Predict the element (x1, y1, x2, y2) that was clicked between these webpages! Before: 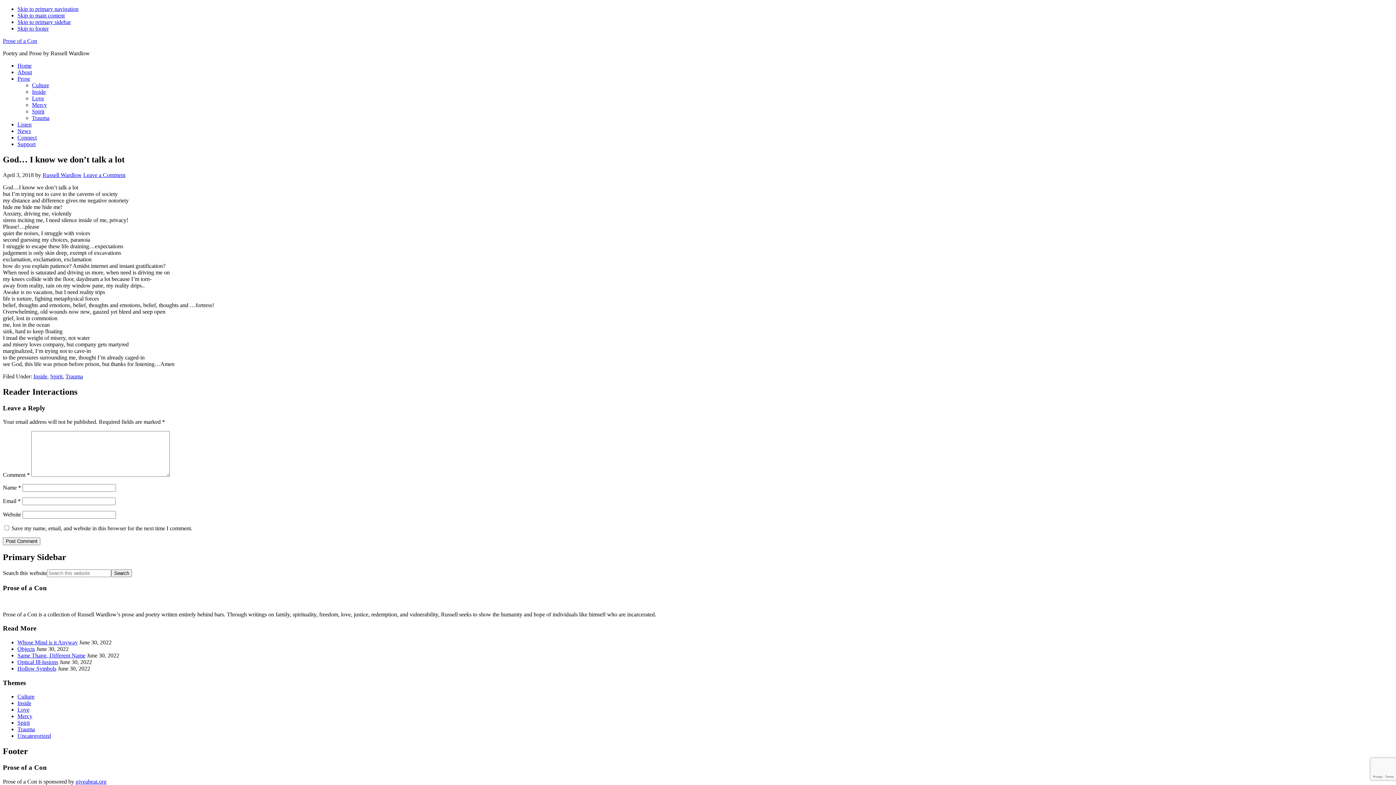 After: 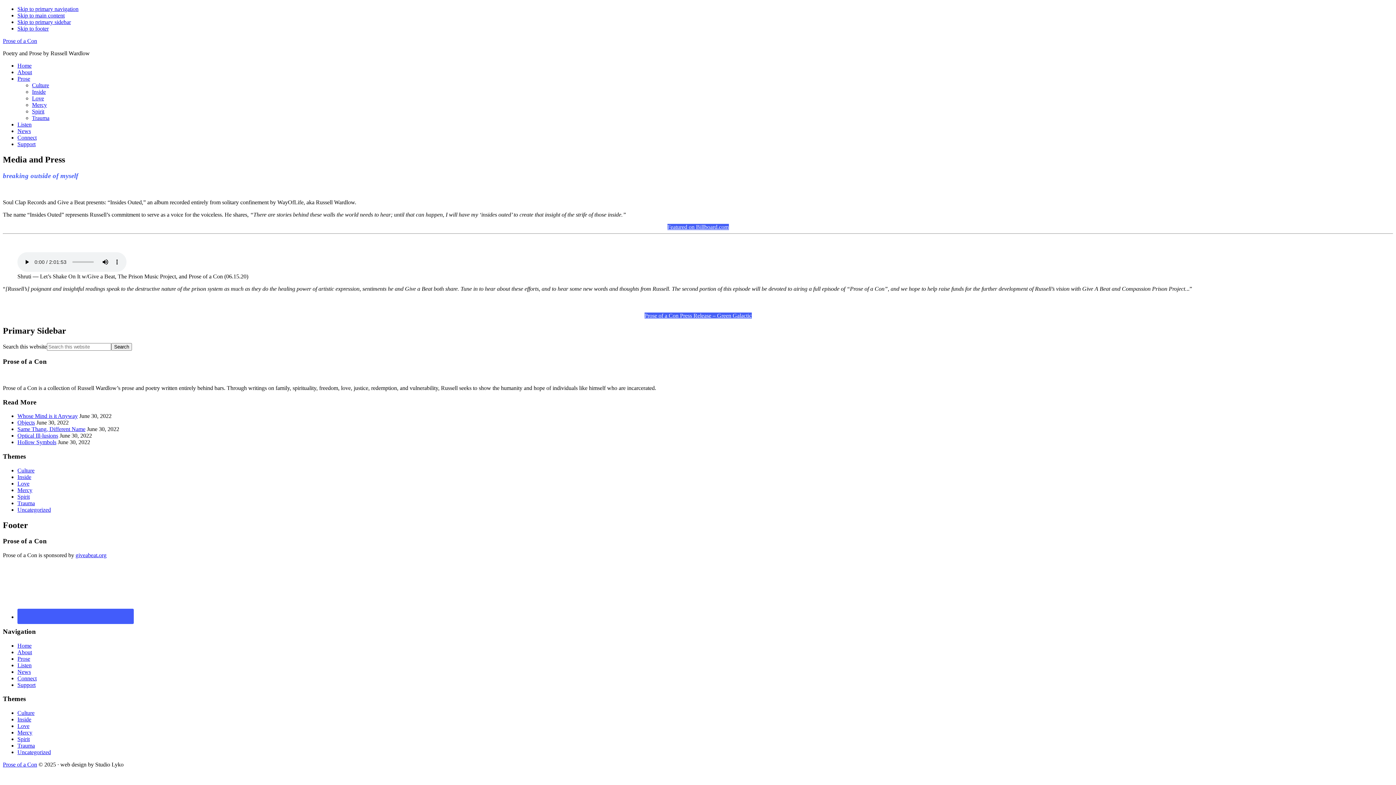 Action: bbox: (17, 128, 30, 134) label: News